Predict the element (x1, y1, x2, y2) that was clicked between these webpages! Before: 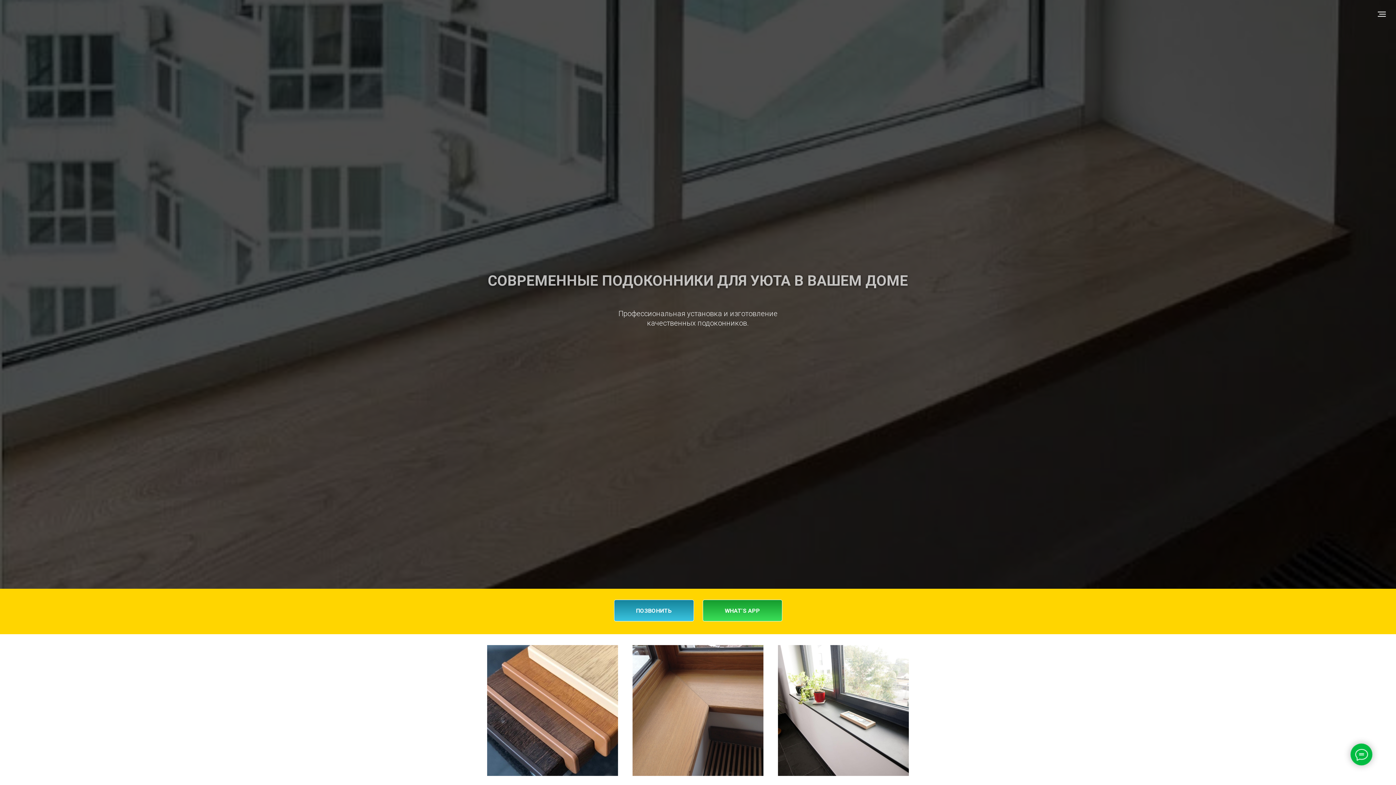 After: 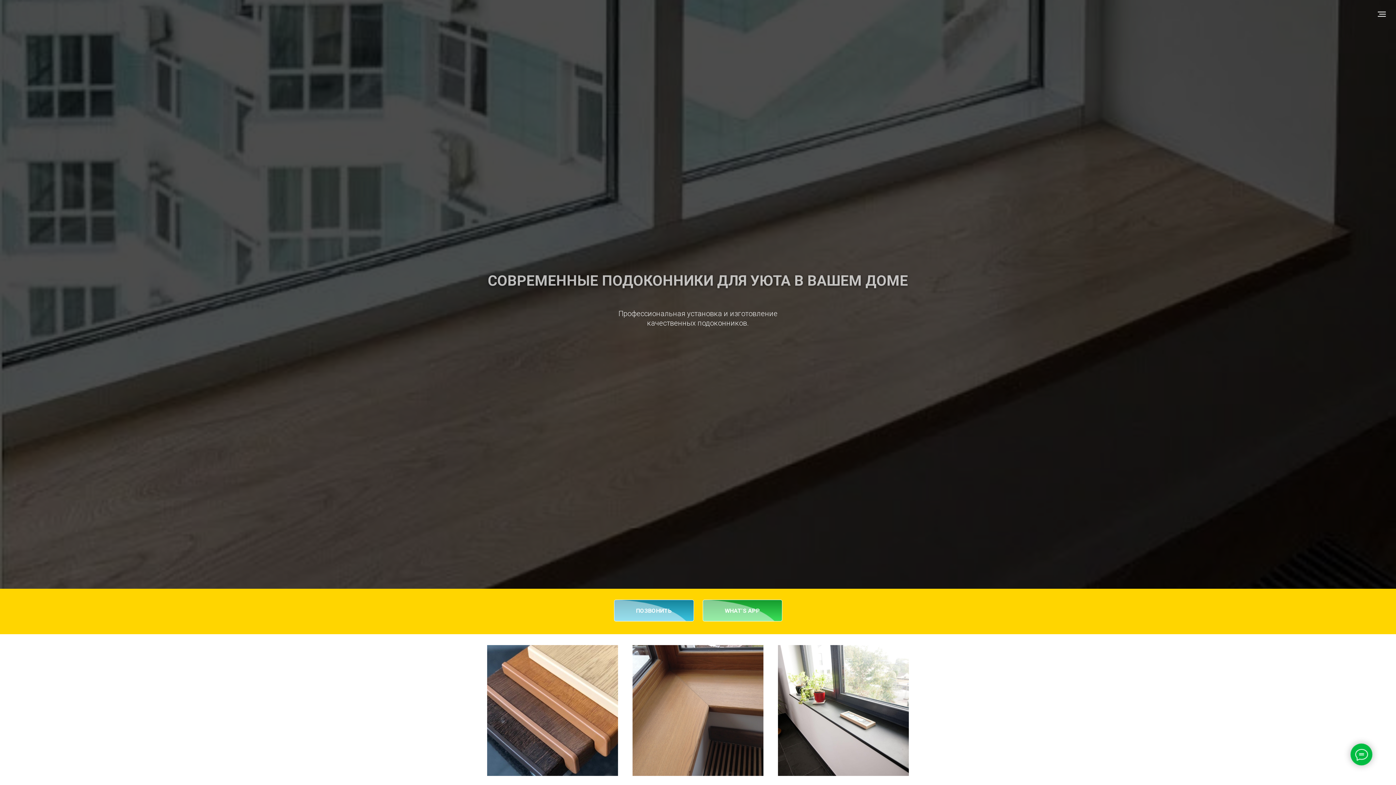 Action: label: ПОЗВОНИТЬ bbox: (614, 600, 694, 621)